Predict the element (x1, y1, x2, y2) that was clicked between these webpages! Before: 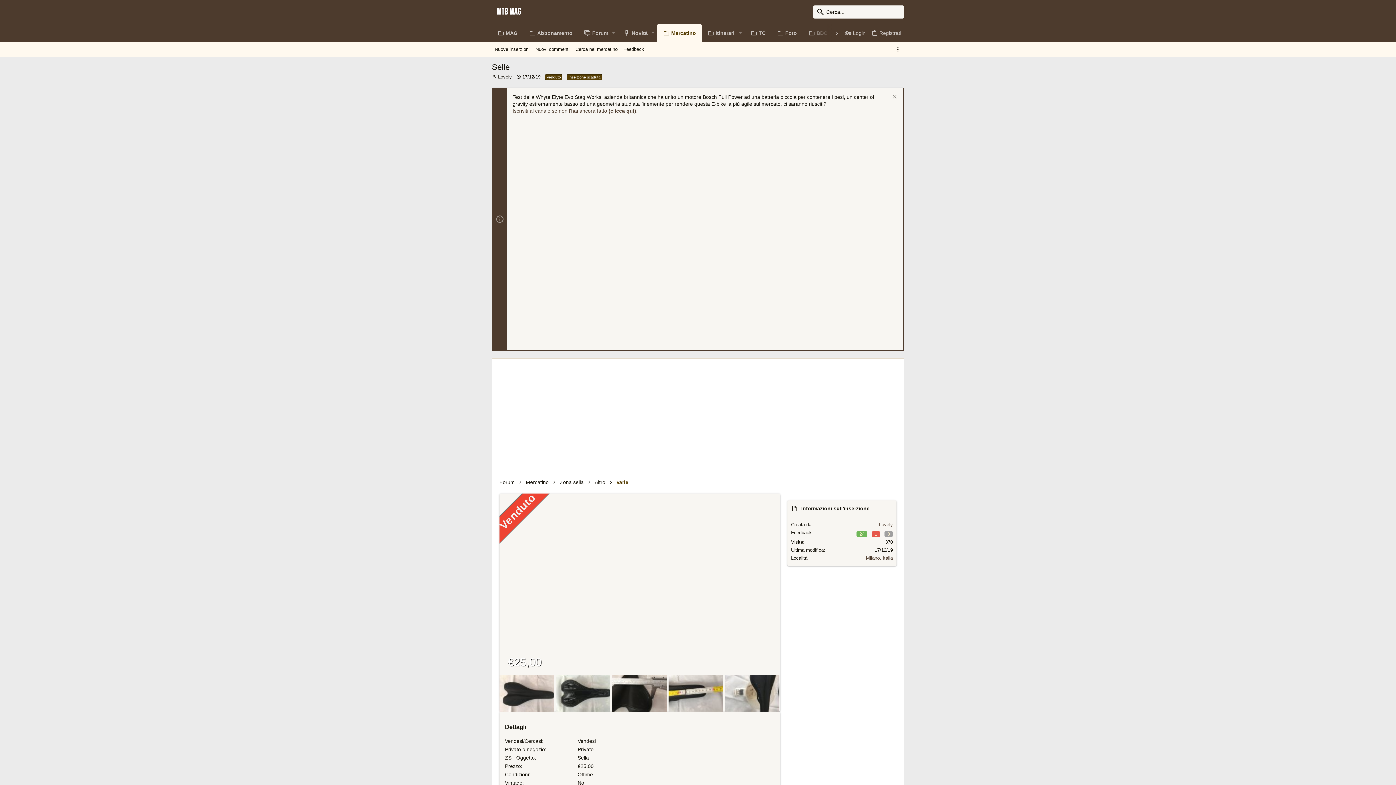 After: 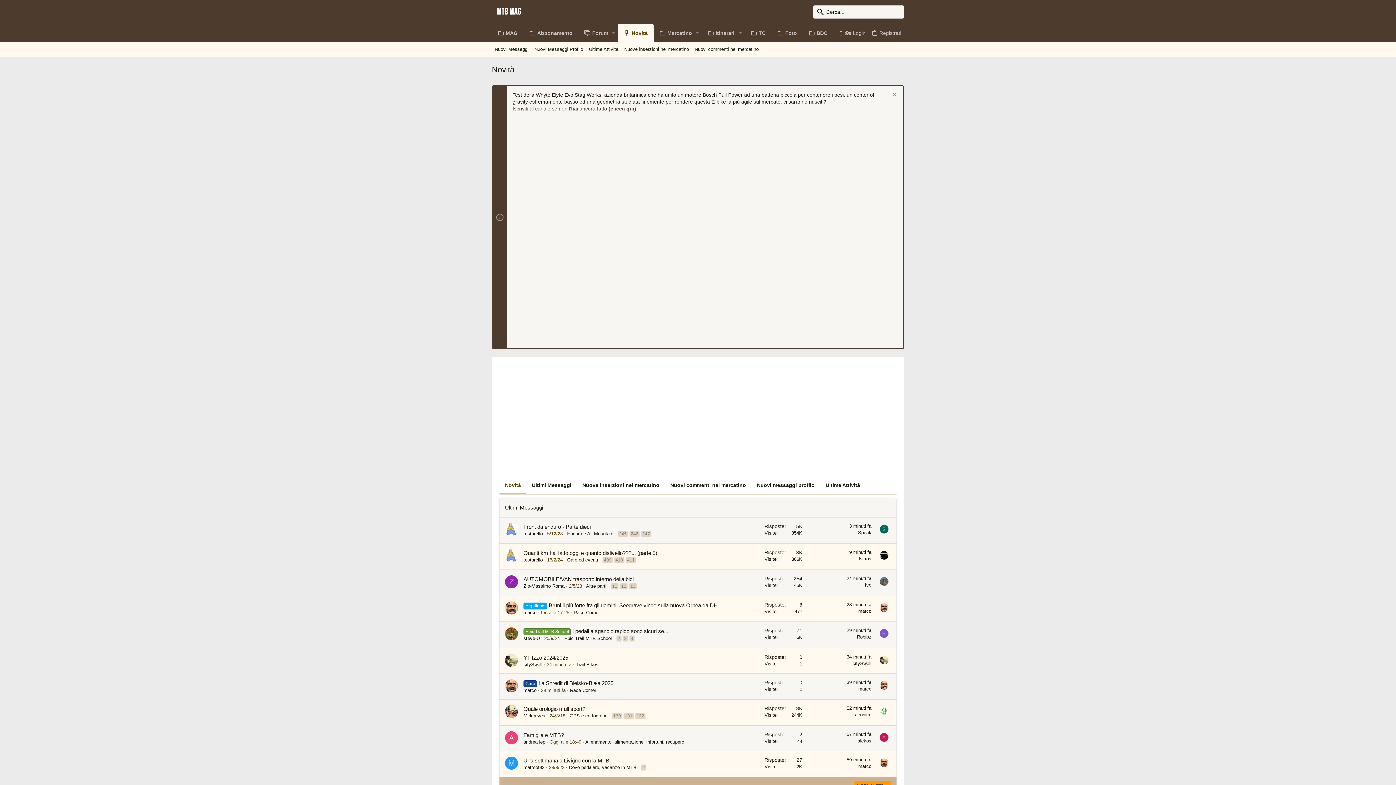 Action: bbox: (618, 24, 648, 42) label: Novità